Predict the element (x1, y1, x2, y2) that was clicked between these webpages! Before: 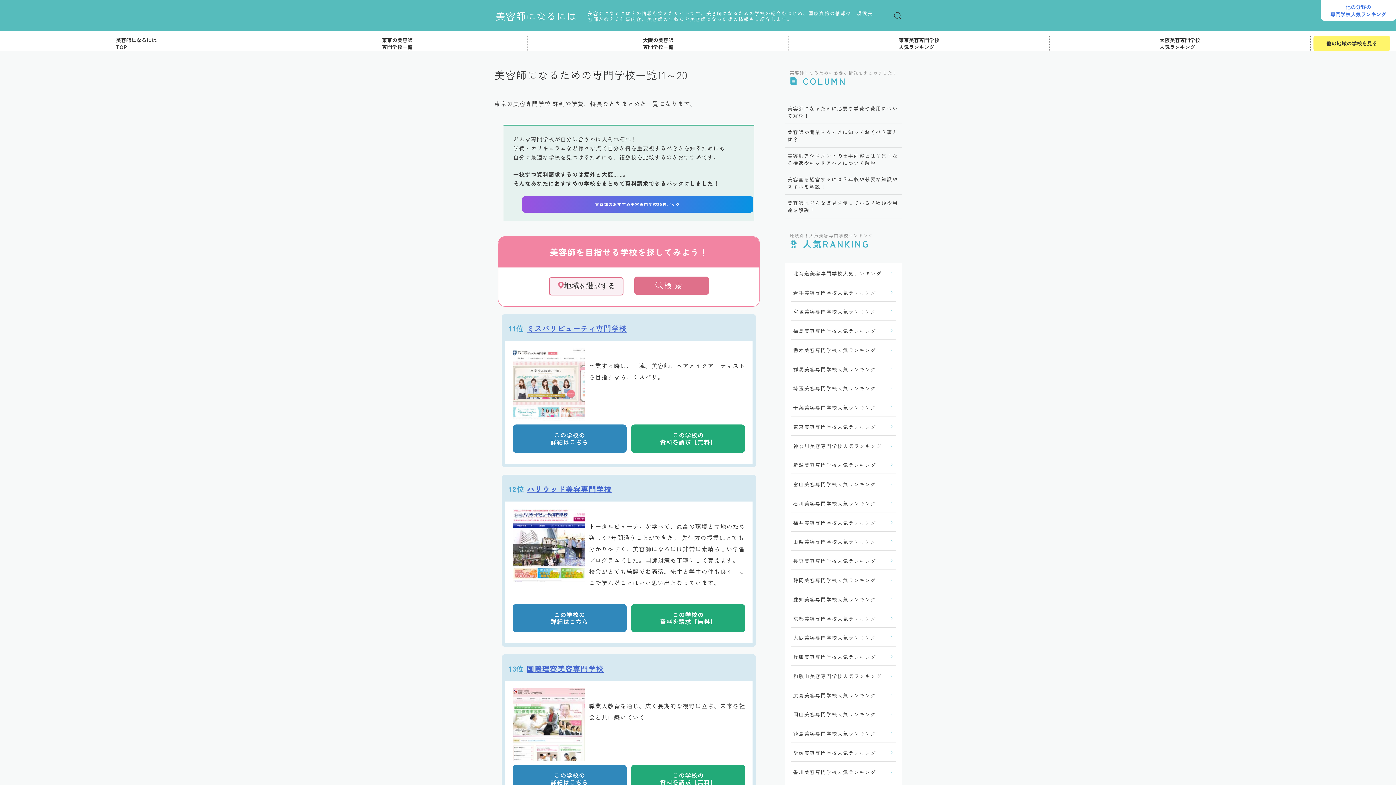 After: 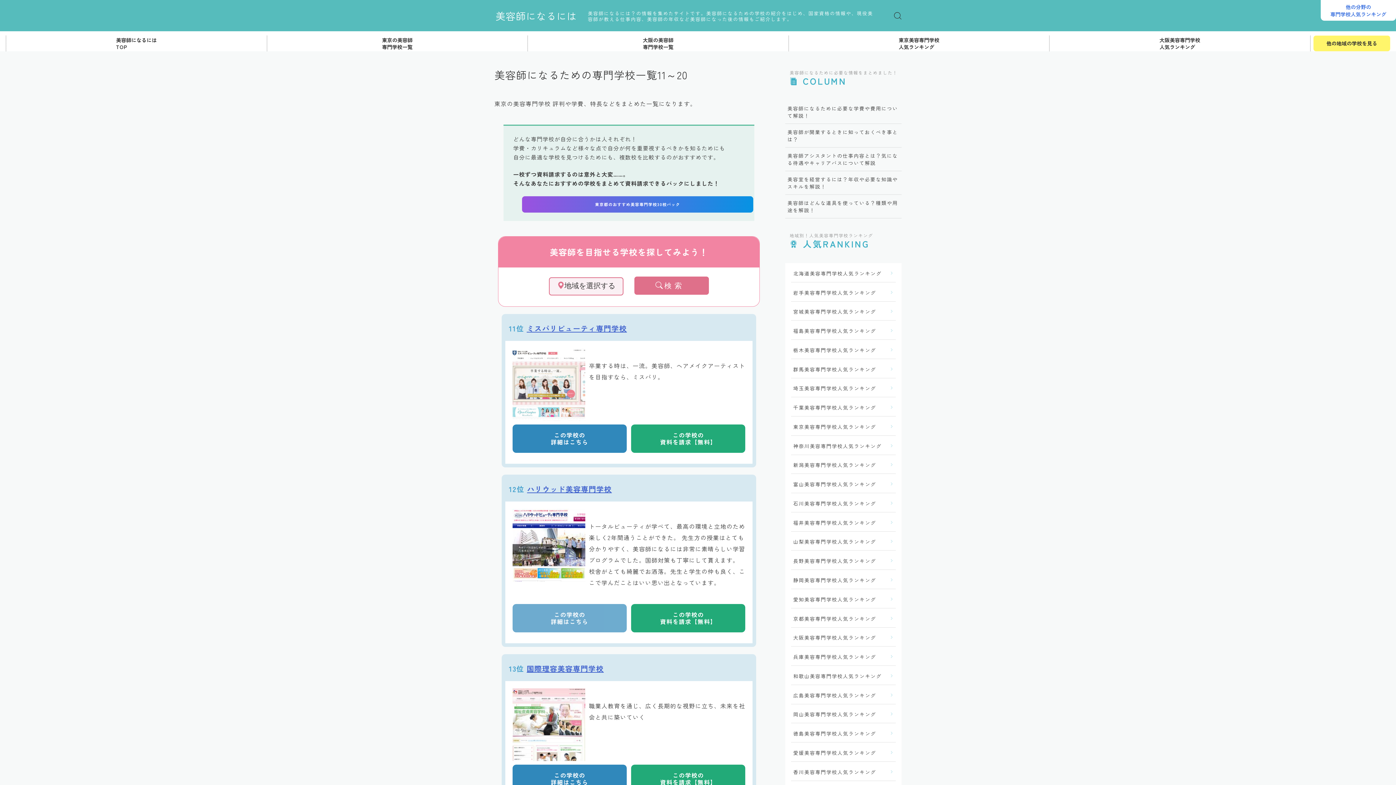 Action: bbox: (512, 604, 626, 632) label: この学校の
詳細はこちら